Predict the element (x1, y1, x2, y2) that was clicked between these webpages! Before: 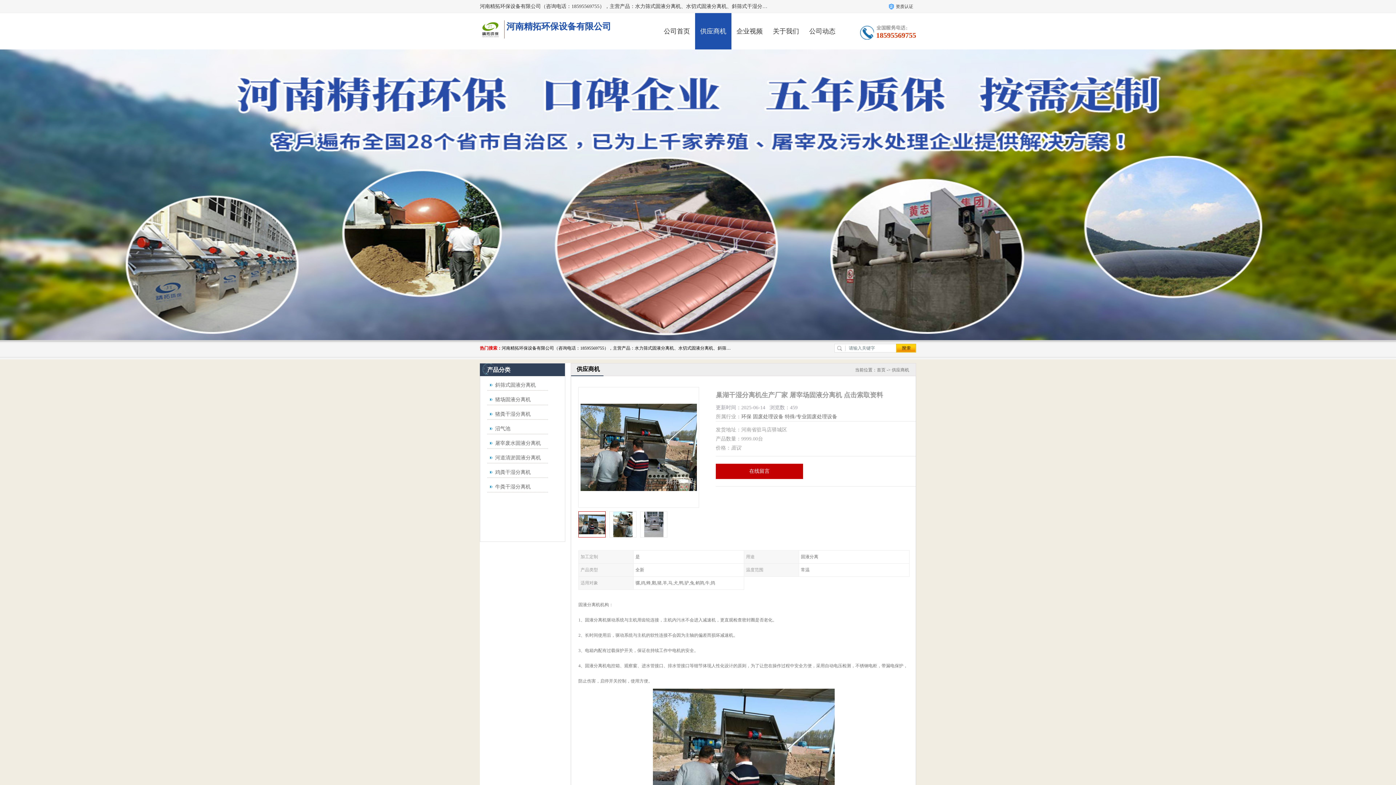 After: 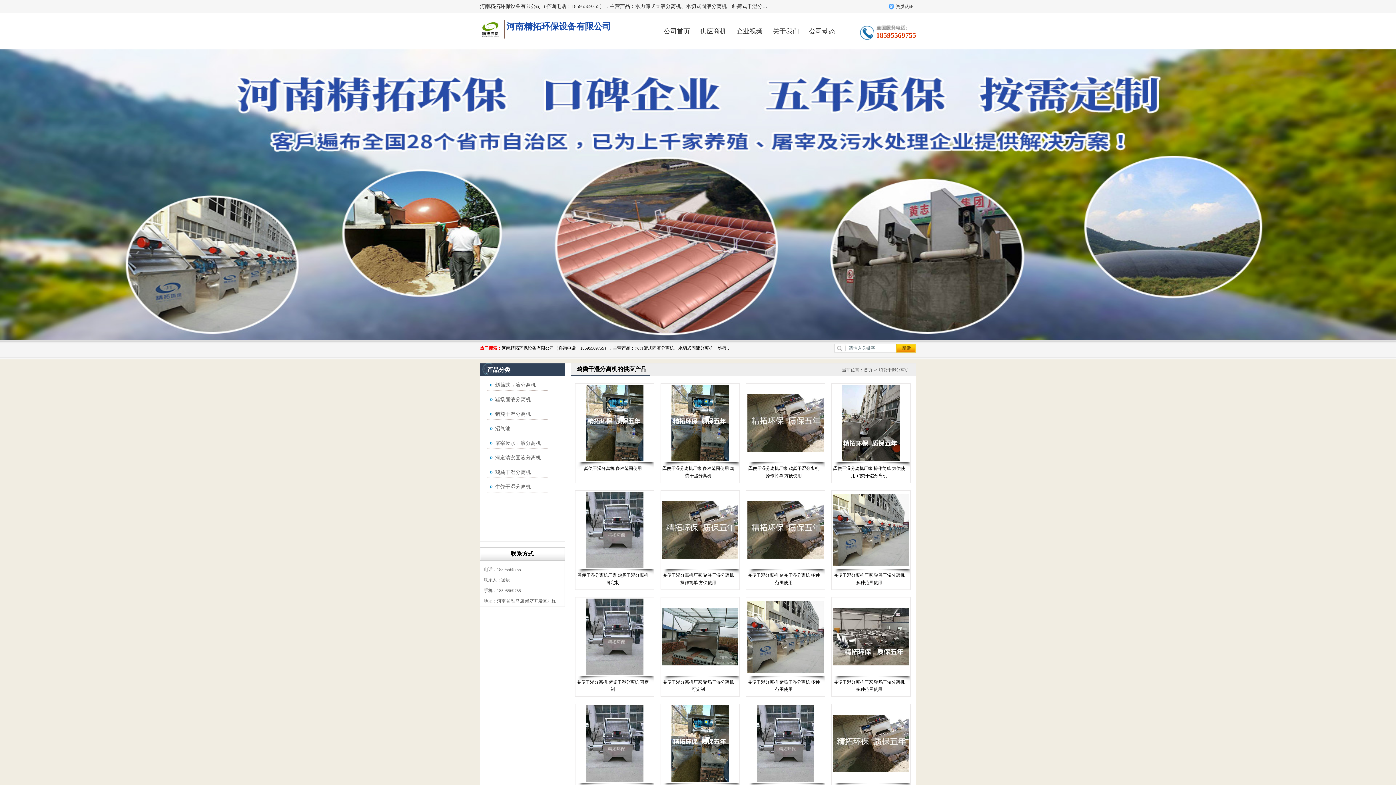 Action: label: 鸡粪干湿分离机 bbox: (486, 469, 530, 475)